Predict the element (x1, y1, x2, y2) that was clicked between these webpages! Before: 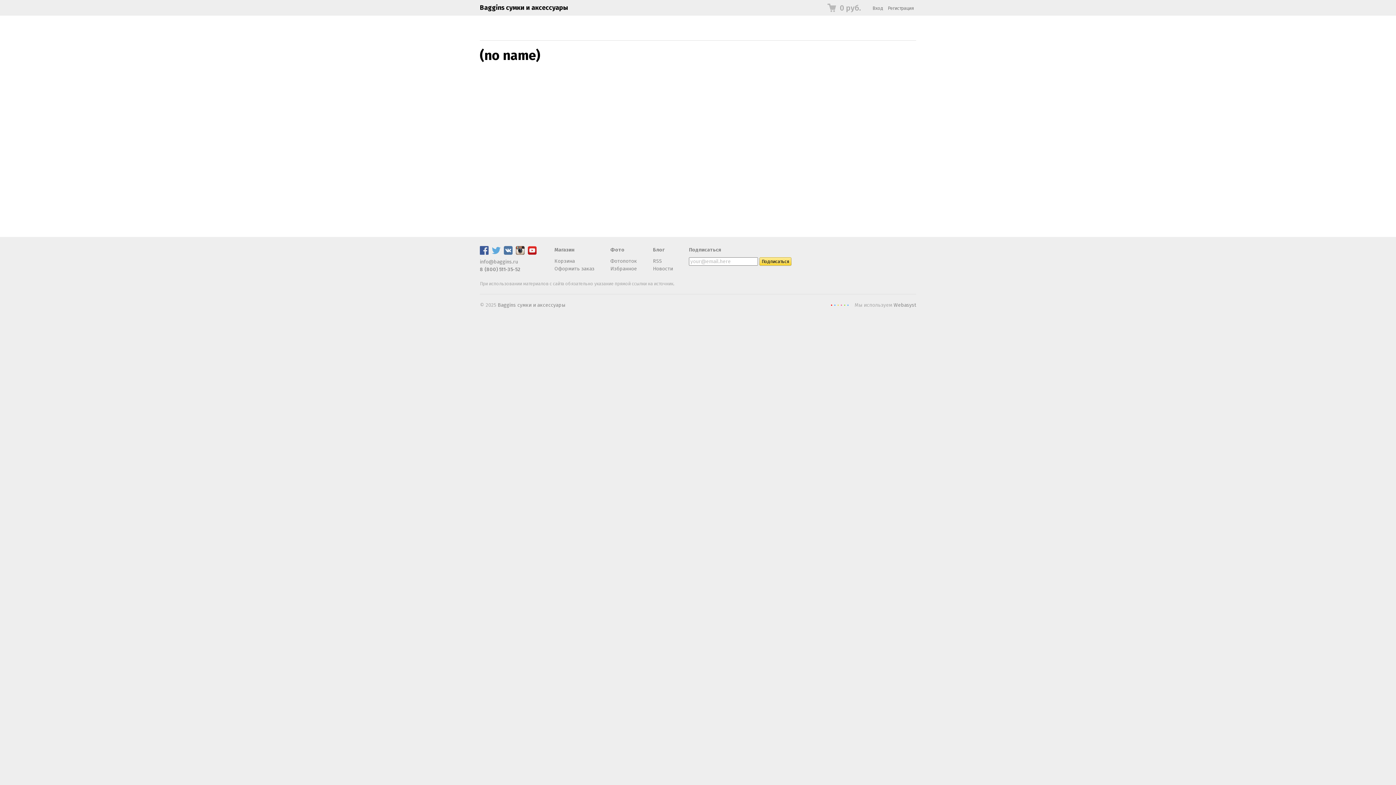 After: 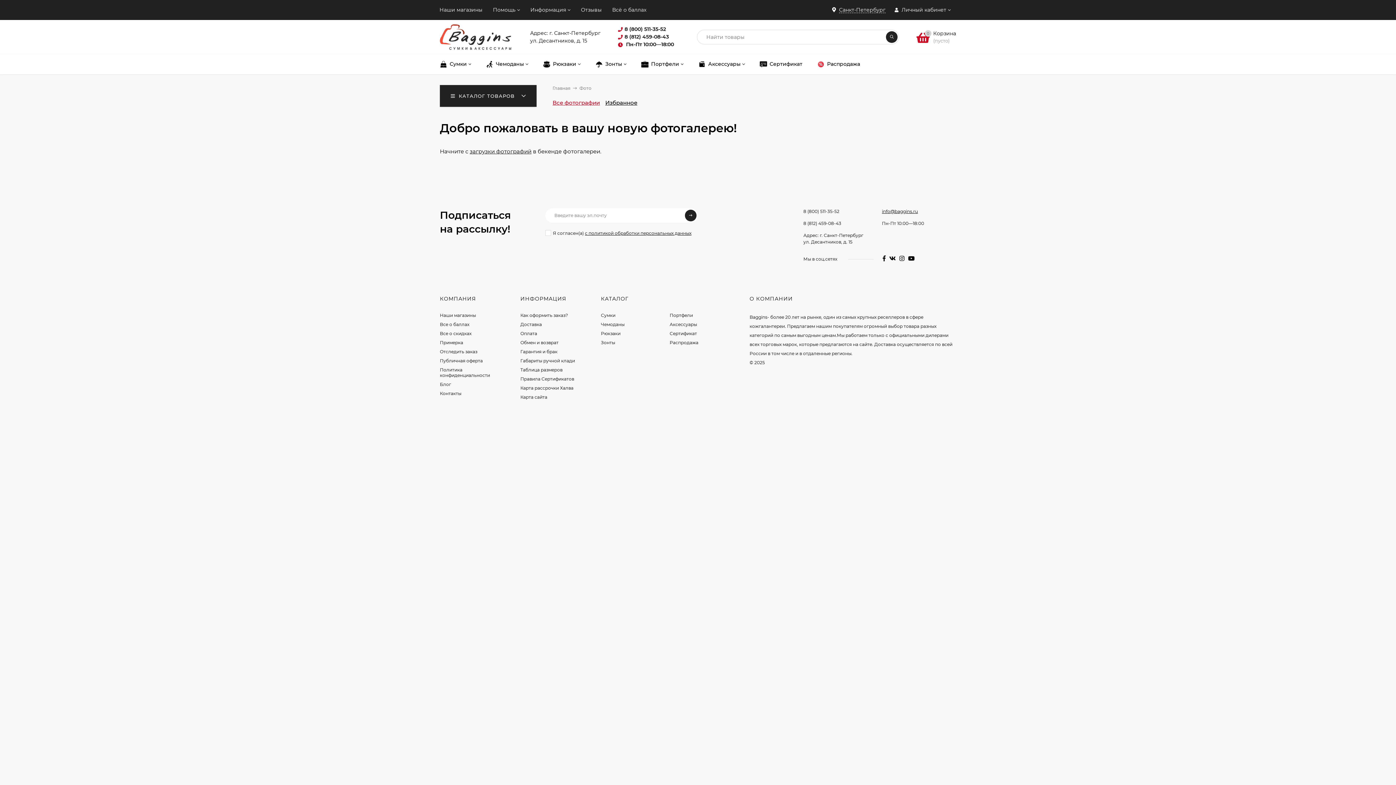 Action: label: Фотопоток bbox: (610, 257, 637, 265)